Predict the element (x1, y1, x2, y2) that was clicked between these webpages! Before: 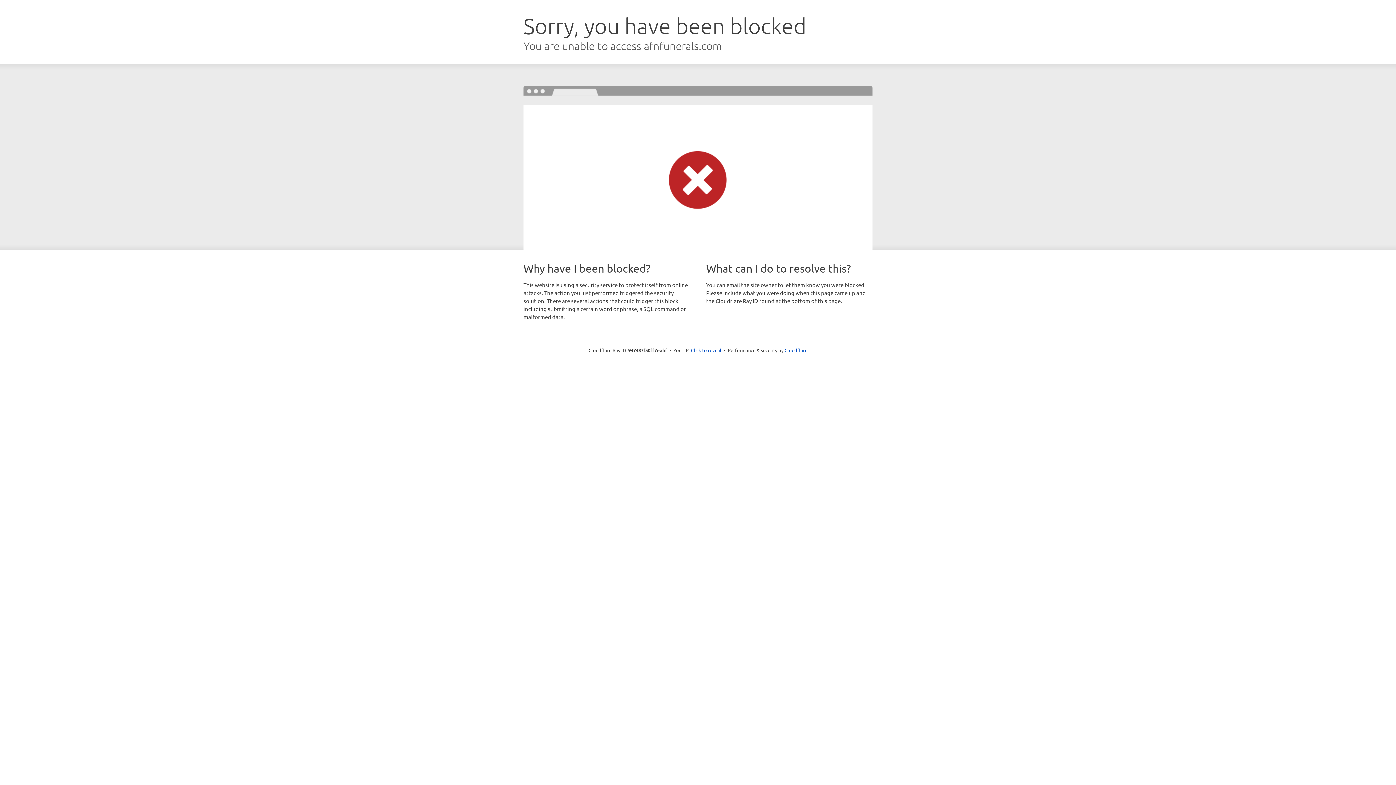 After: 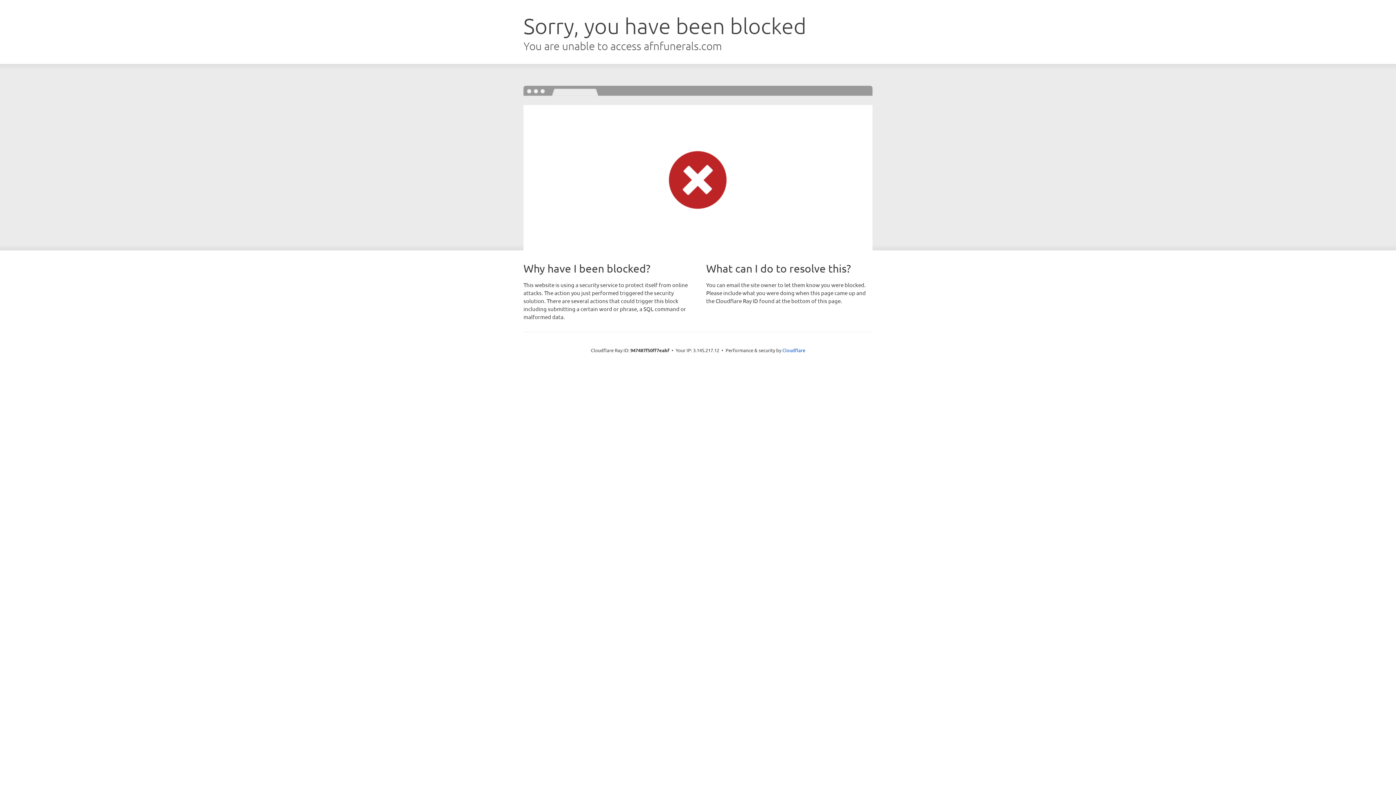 Action: label: Click to reveal bbox: (691, 346, 721, 353)